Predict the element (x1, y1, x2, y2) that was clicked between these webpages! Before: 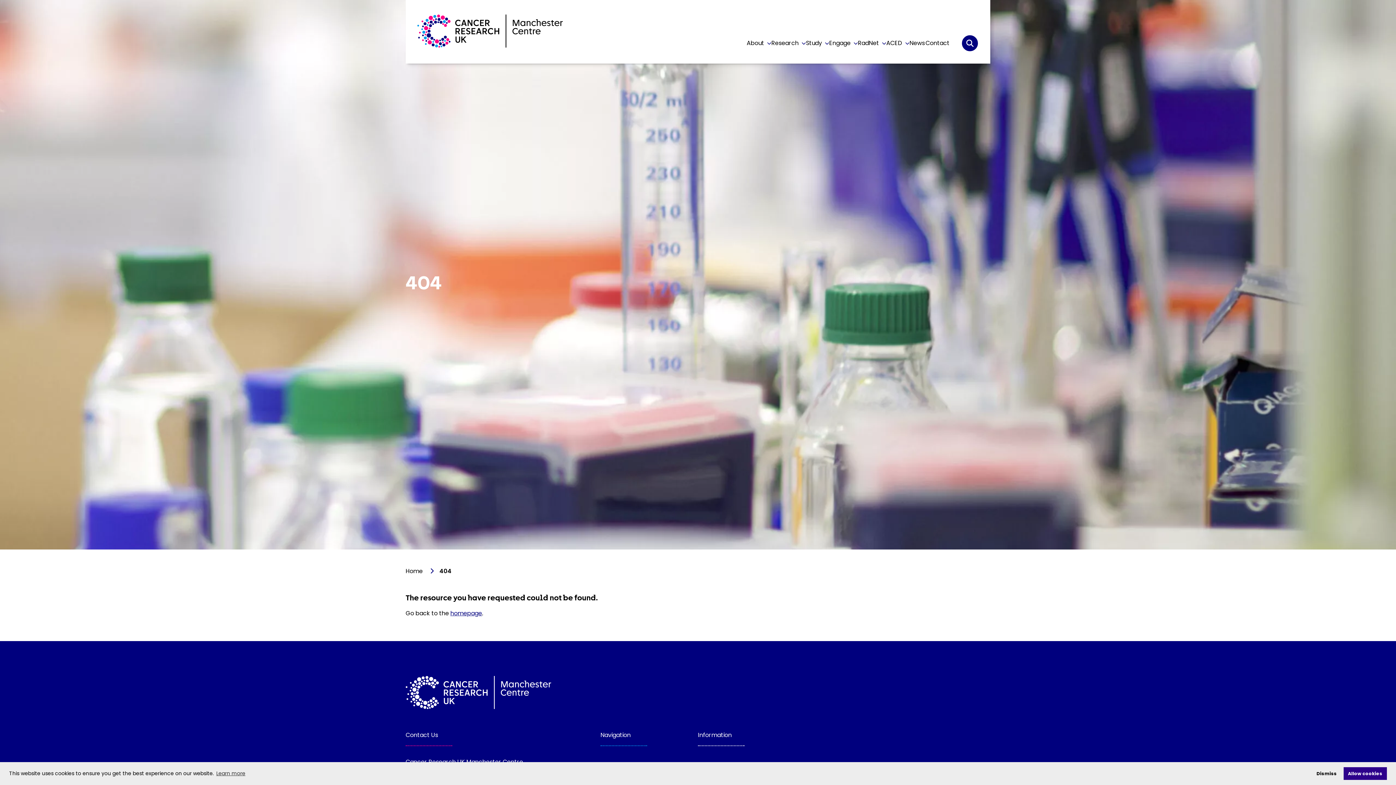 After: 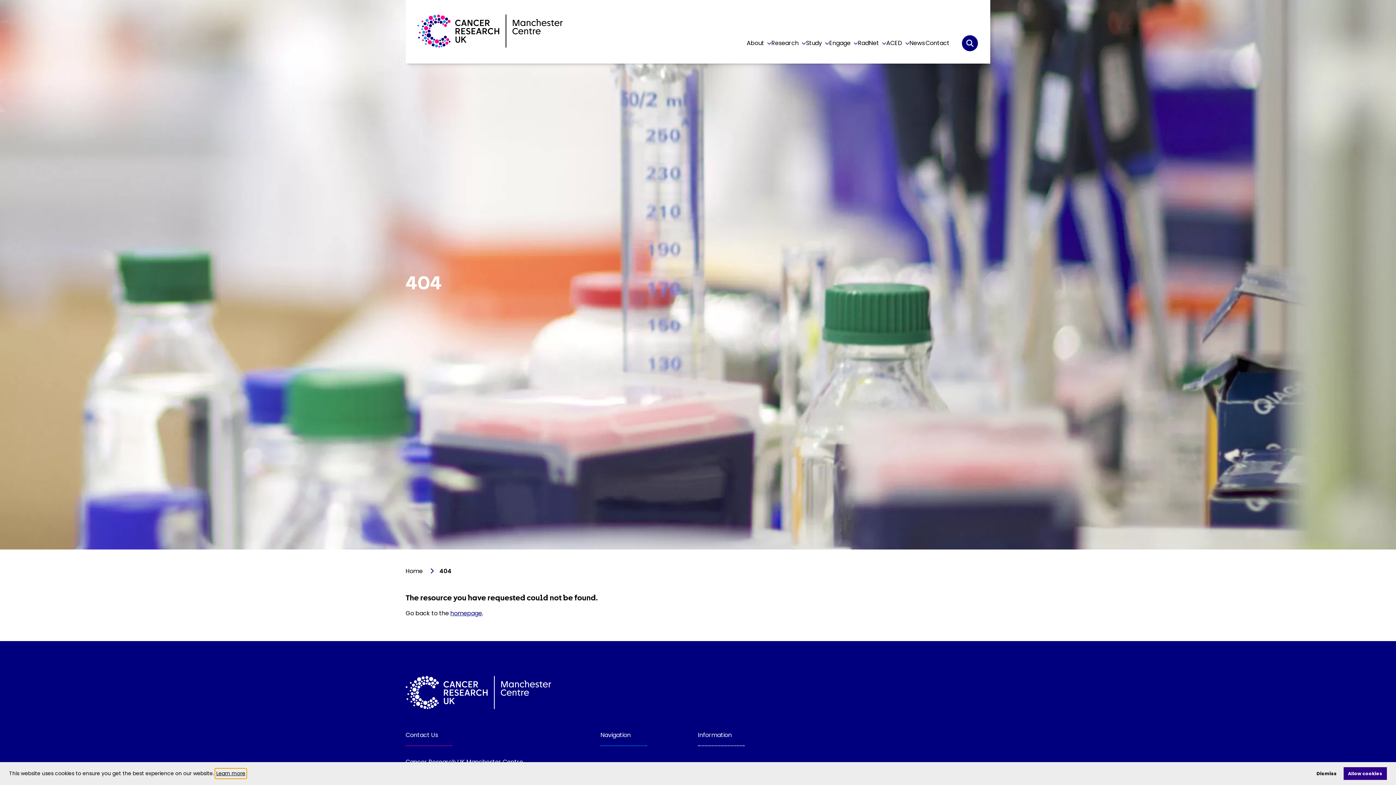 Action: bbox: (215, 769, 246, 778) label: learn more about cookies